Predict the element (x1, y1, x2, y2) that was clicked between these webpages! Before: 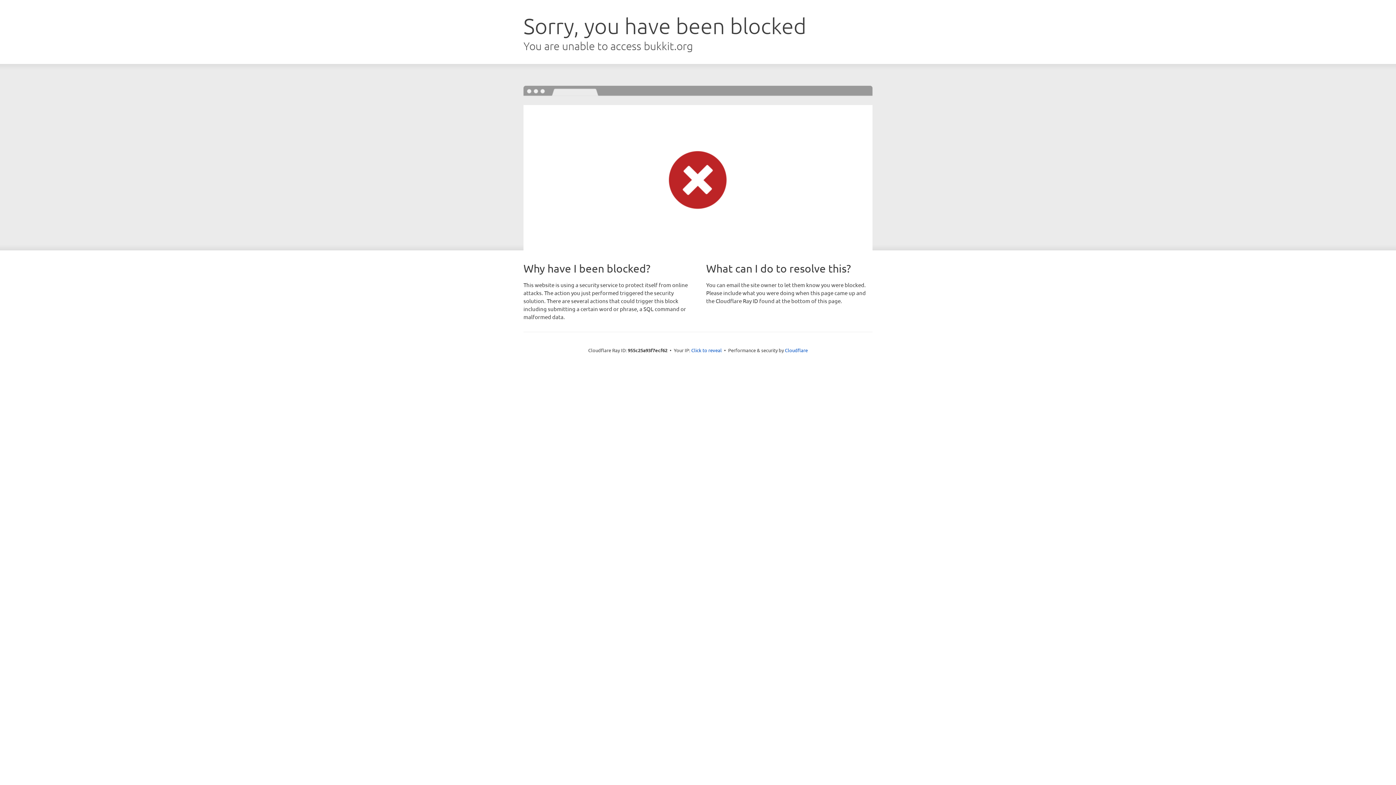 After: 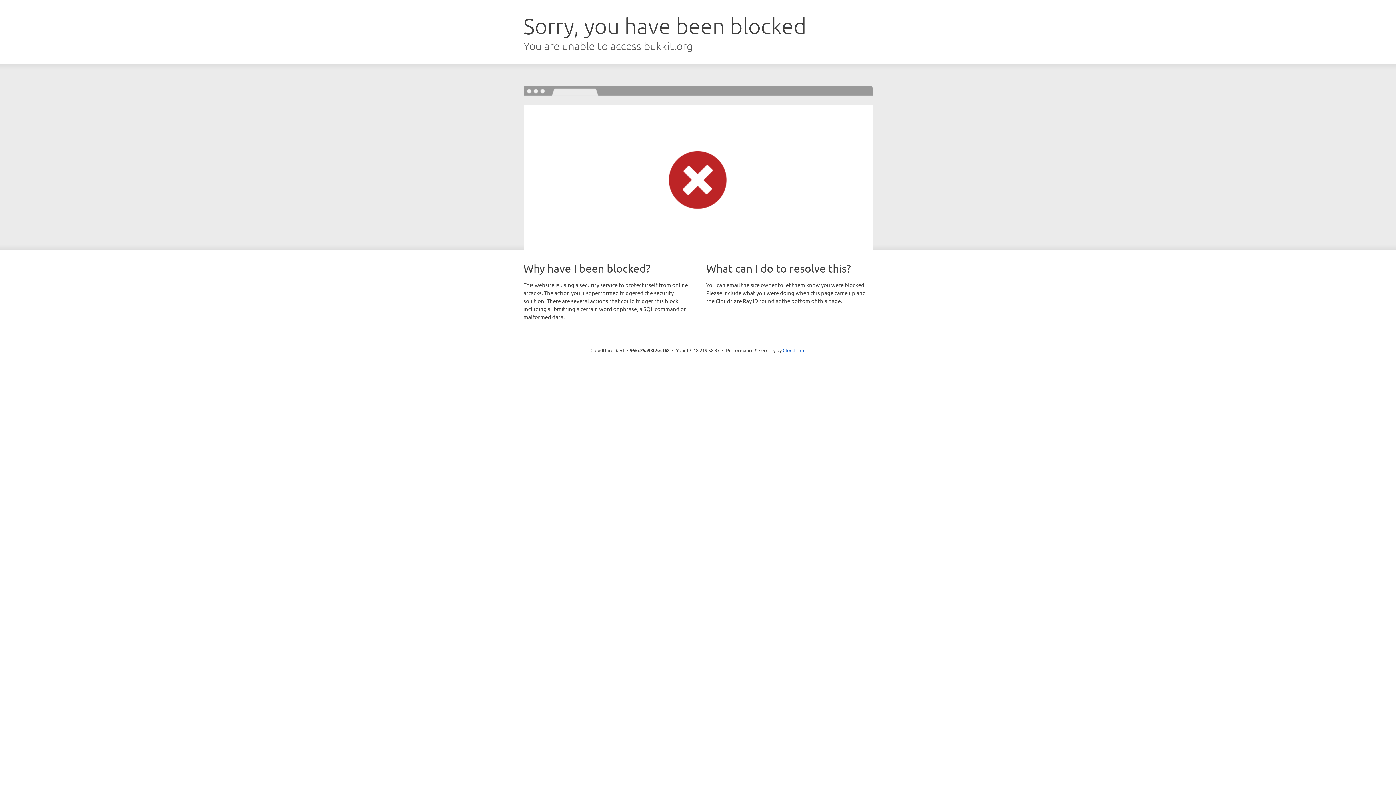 Action: label: Click to reveal bbox: (691, 346, 722, 353)